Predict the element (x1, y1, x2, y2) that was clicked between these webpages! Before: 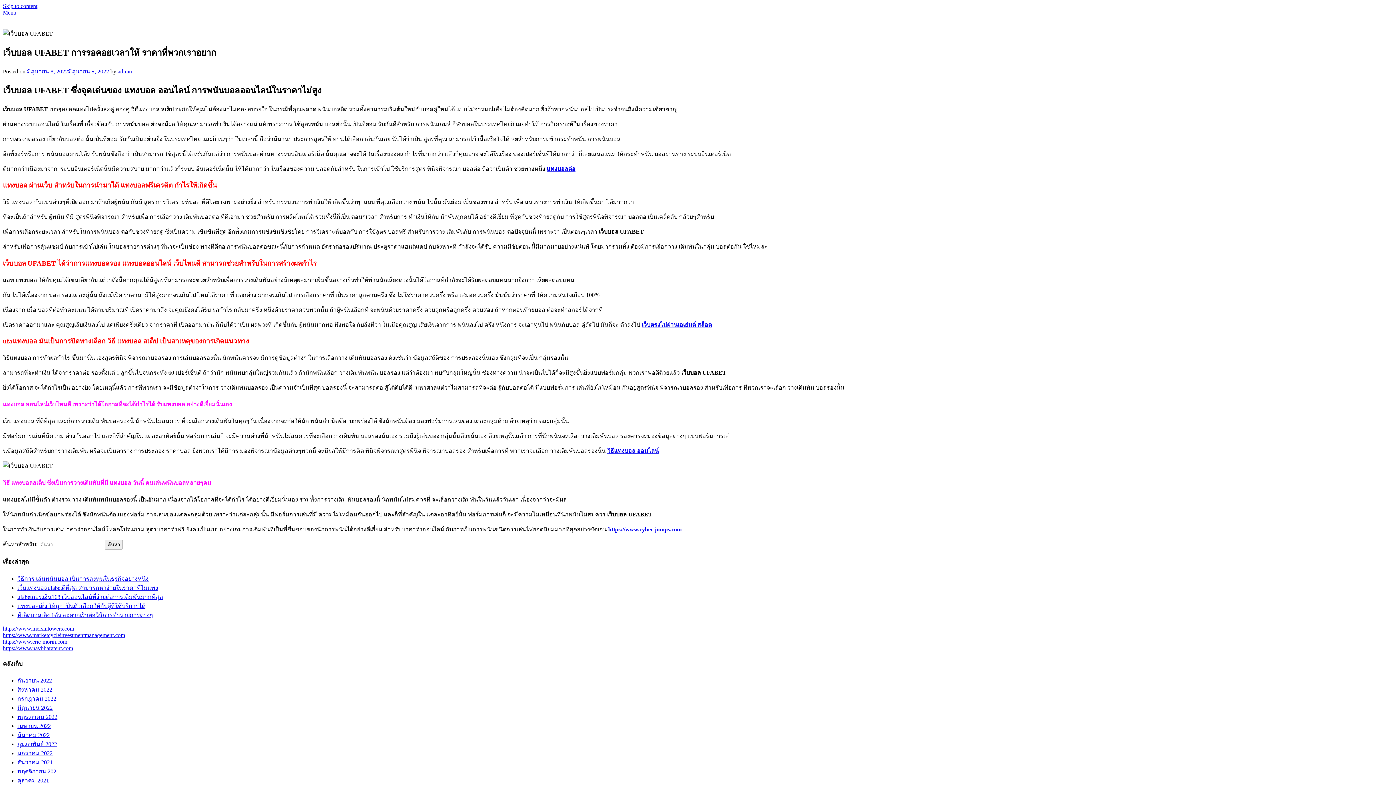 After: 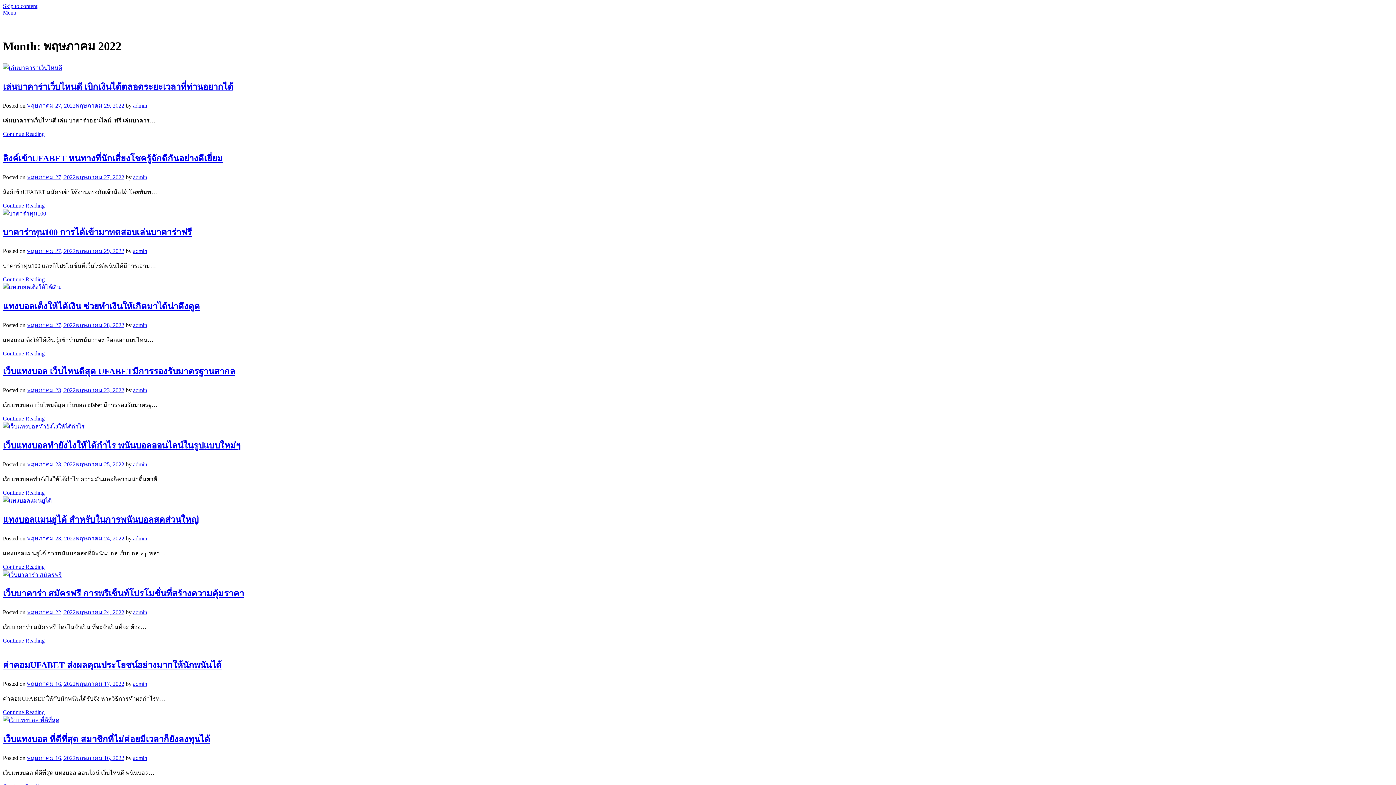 Action: bbox: (17, 714, 57, 720) label: พฤษภาคม 2022